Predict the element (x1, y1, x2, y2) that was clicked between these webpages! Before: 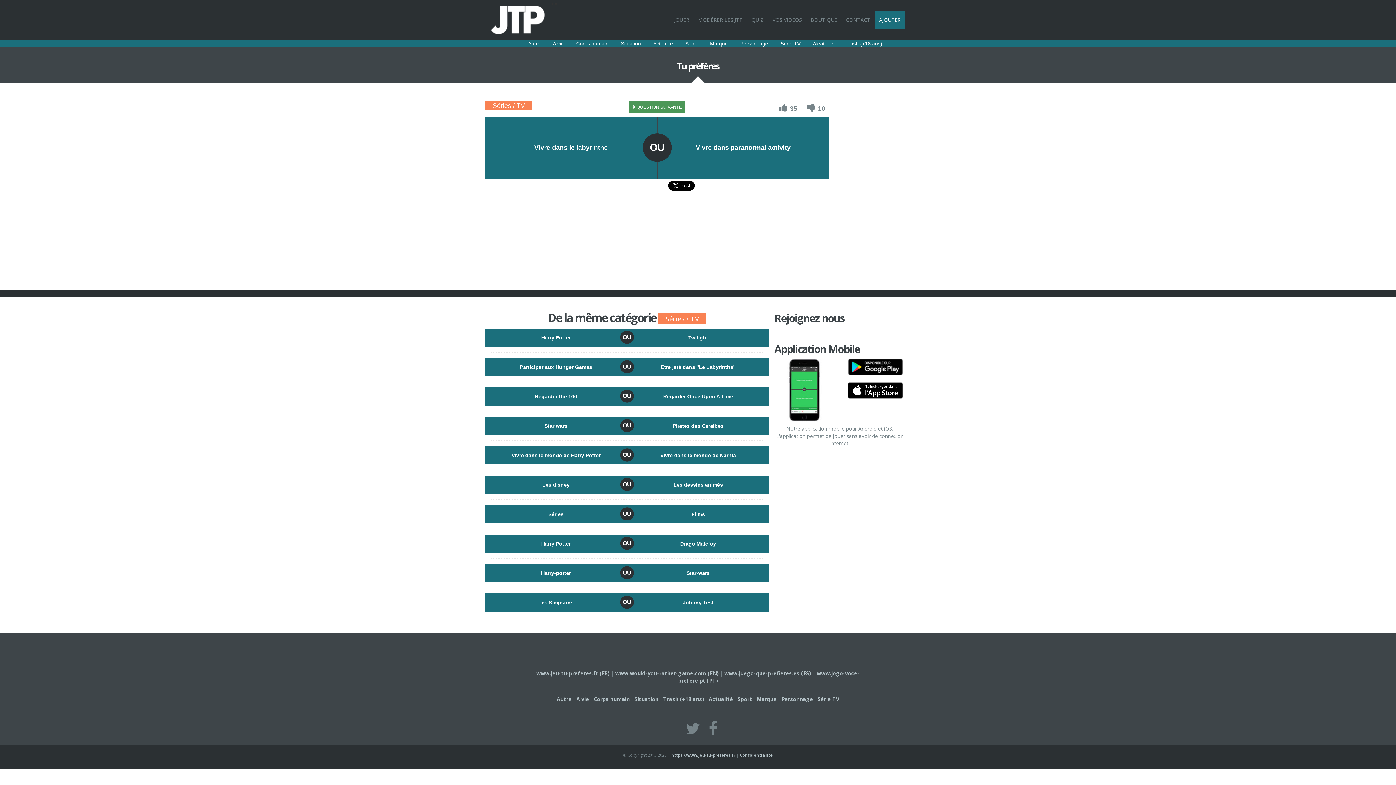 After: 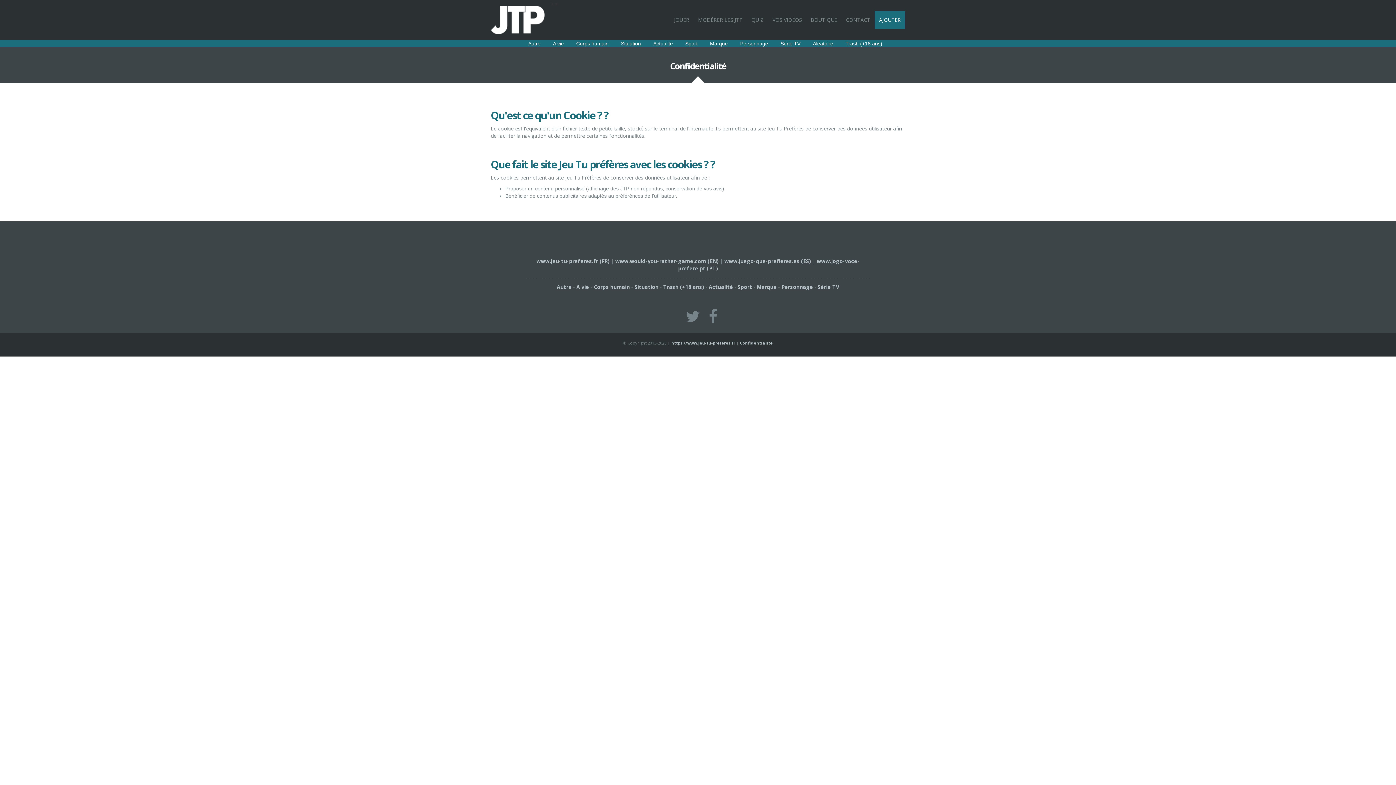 Action: bbox: (740, 752, 772, 758) label: Confidentialité